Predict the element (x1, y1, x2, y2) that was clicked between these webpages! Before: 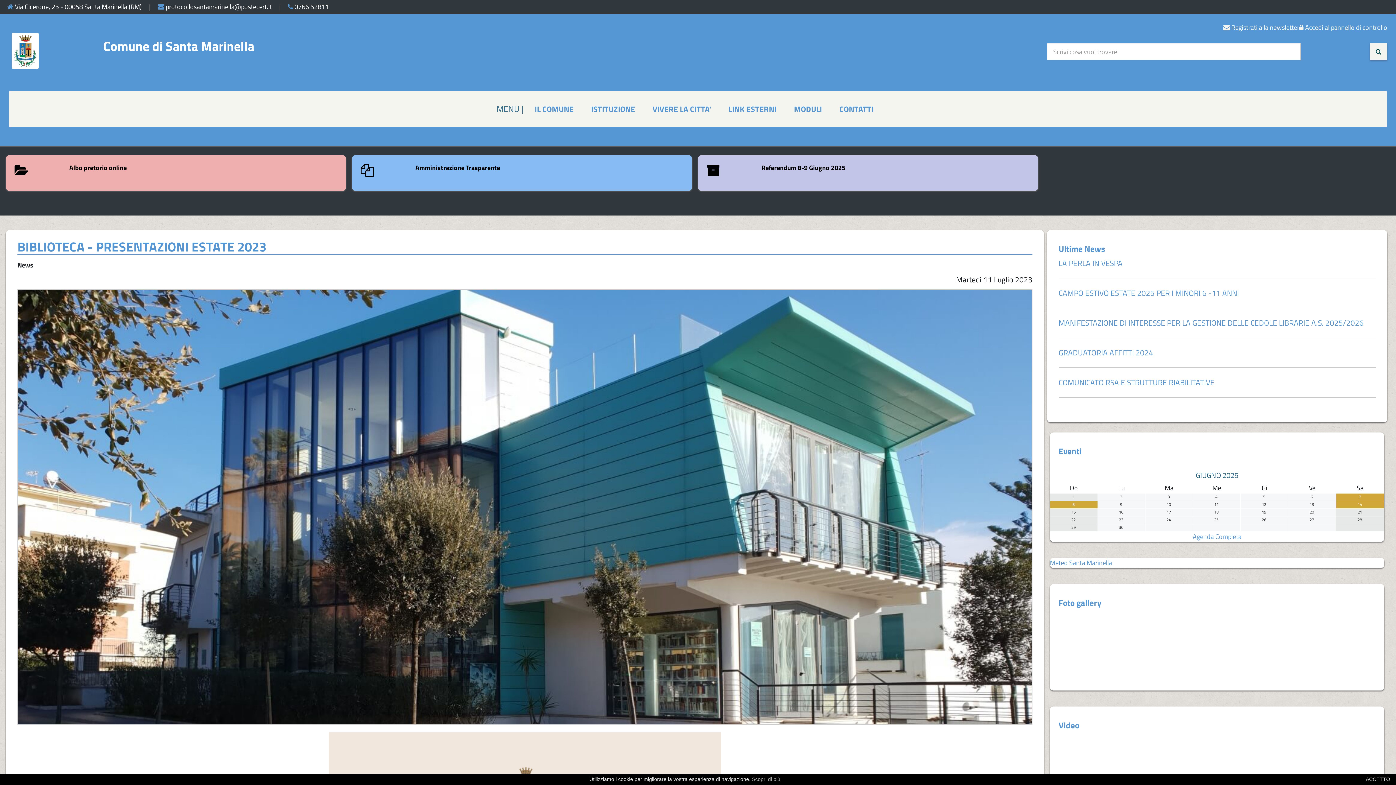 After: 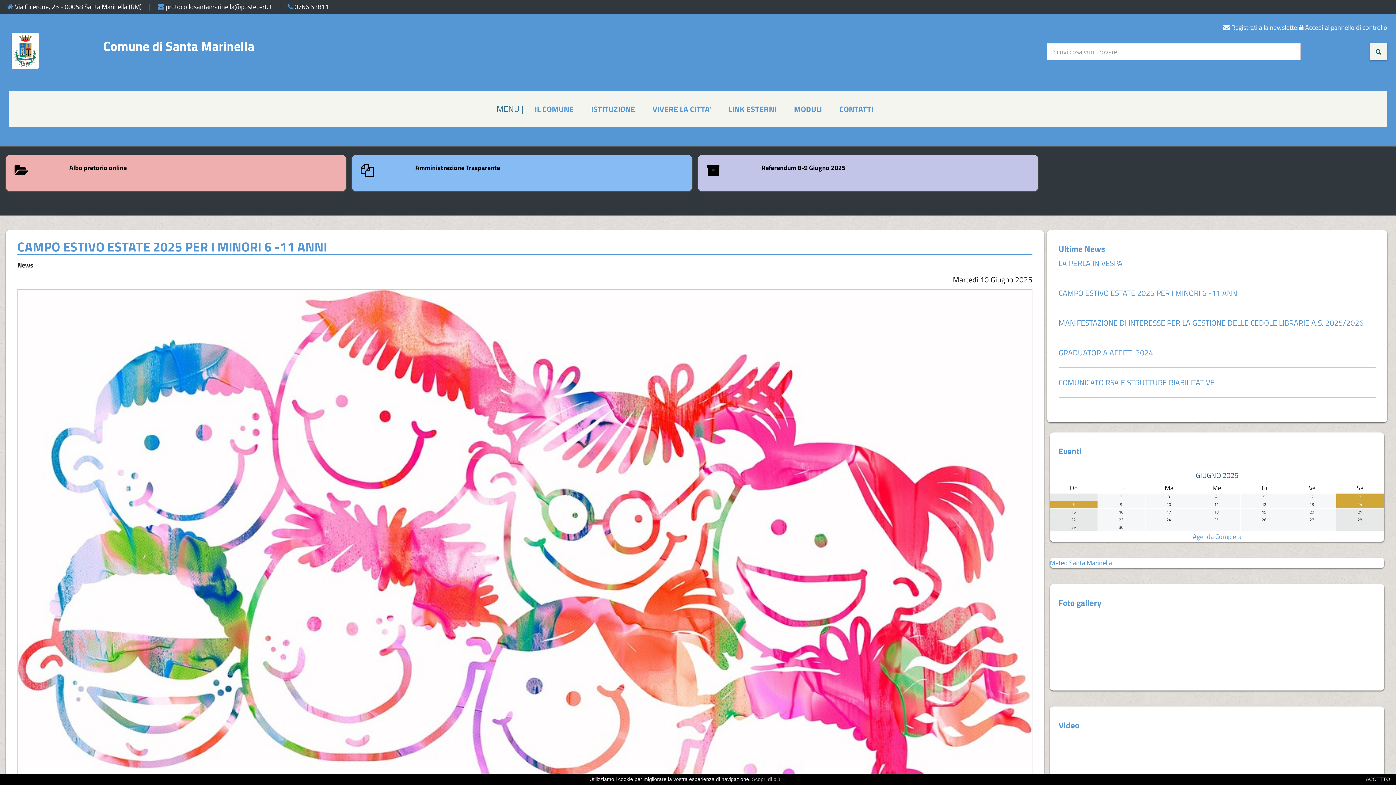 Action: bbox: (1058, 287, 1239, 298) label: CAMPO ESTIVO ESTATE 2025 PER I MINORI 6 -11 ANNI